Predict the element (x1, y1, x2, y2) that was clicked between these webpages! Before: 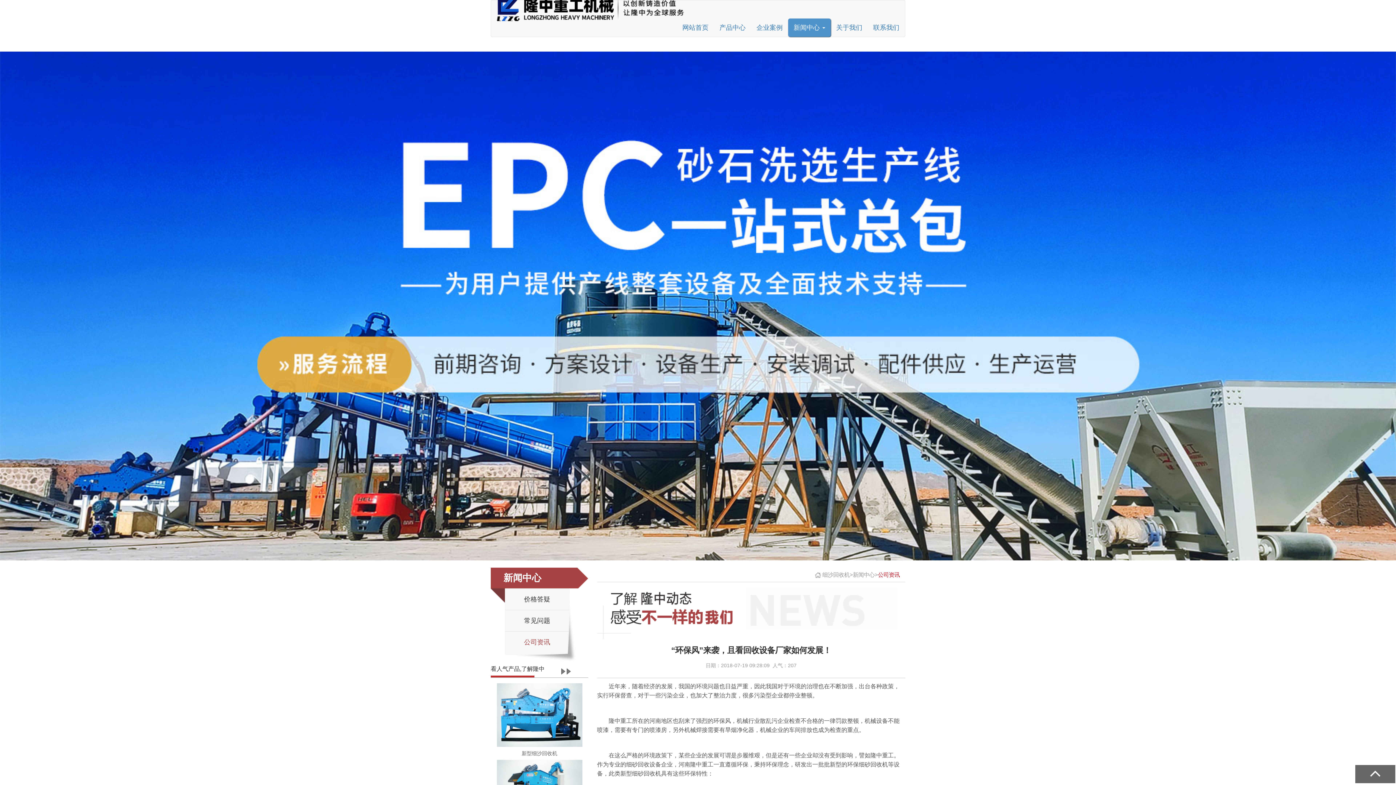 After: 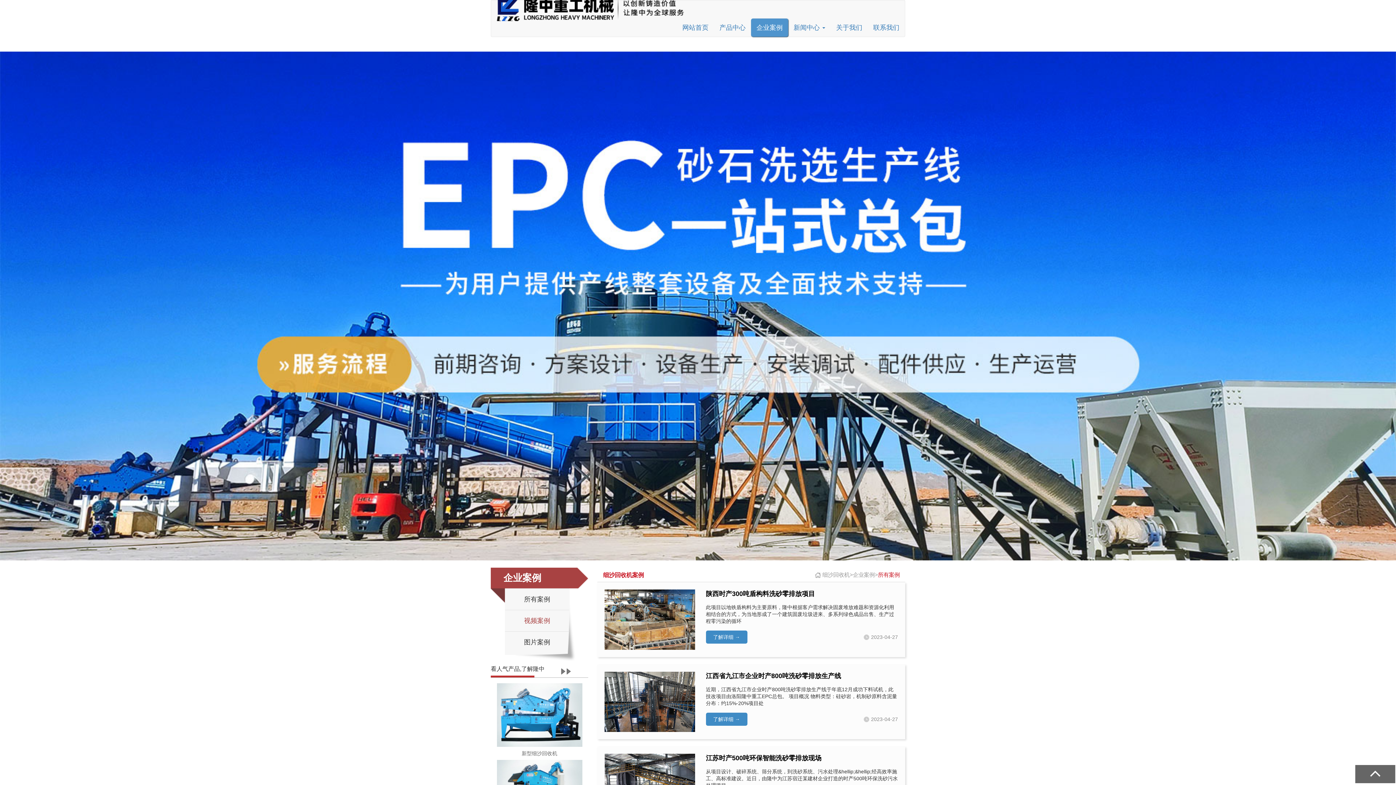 Action: label: 企业案例 bbox: (751, 18, 788, 36)